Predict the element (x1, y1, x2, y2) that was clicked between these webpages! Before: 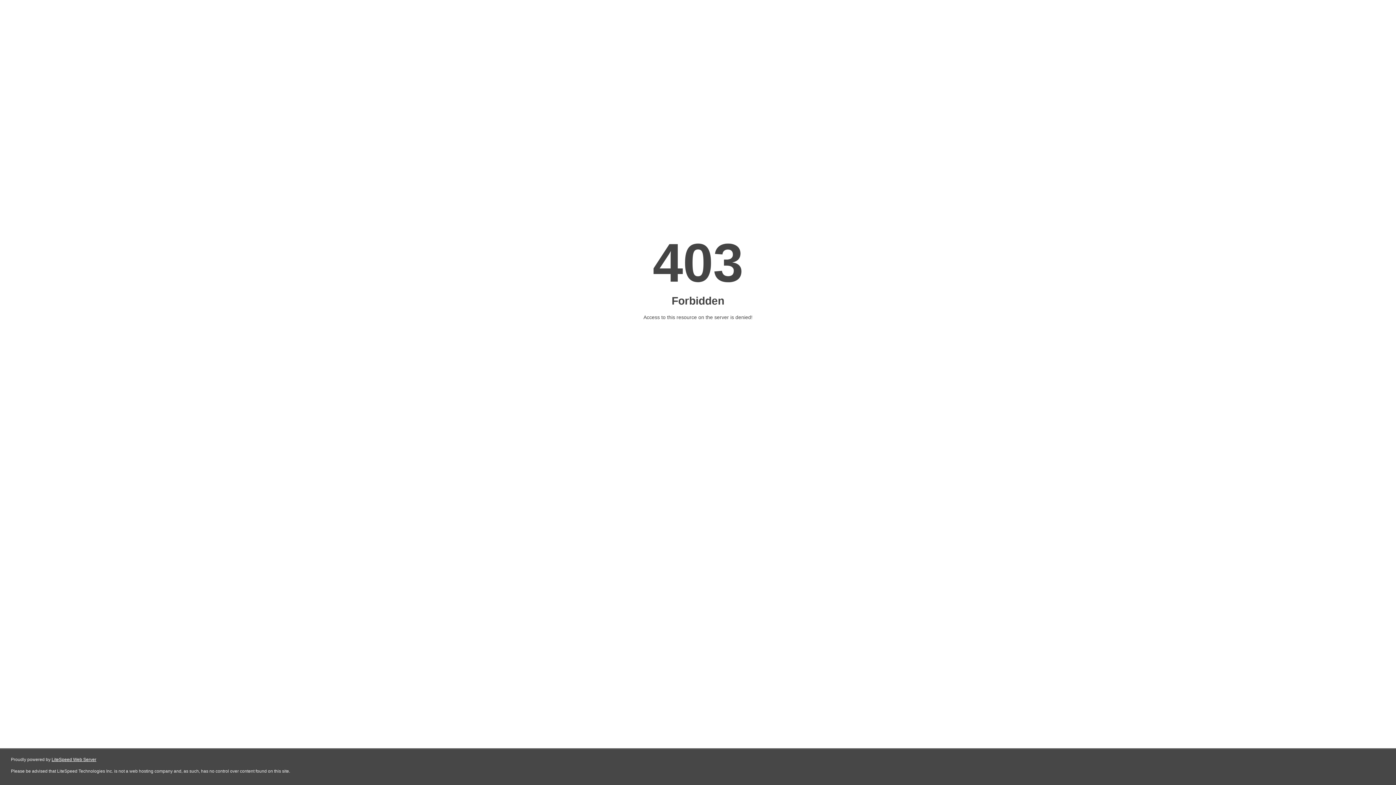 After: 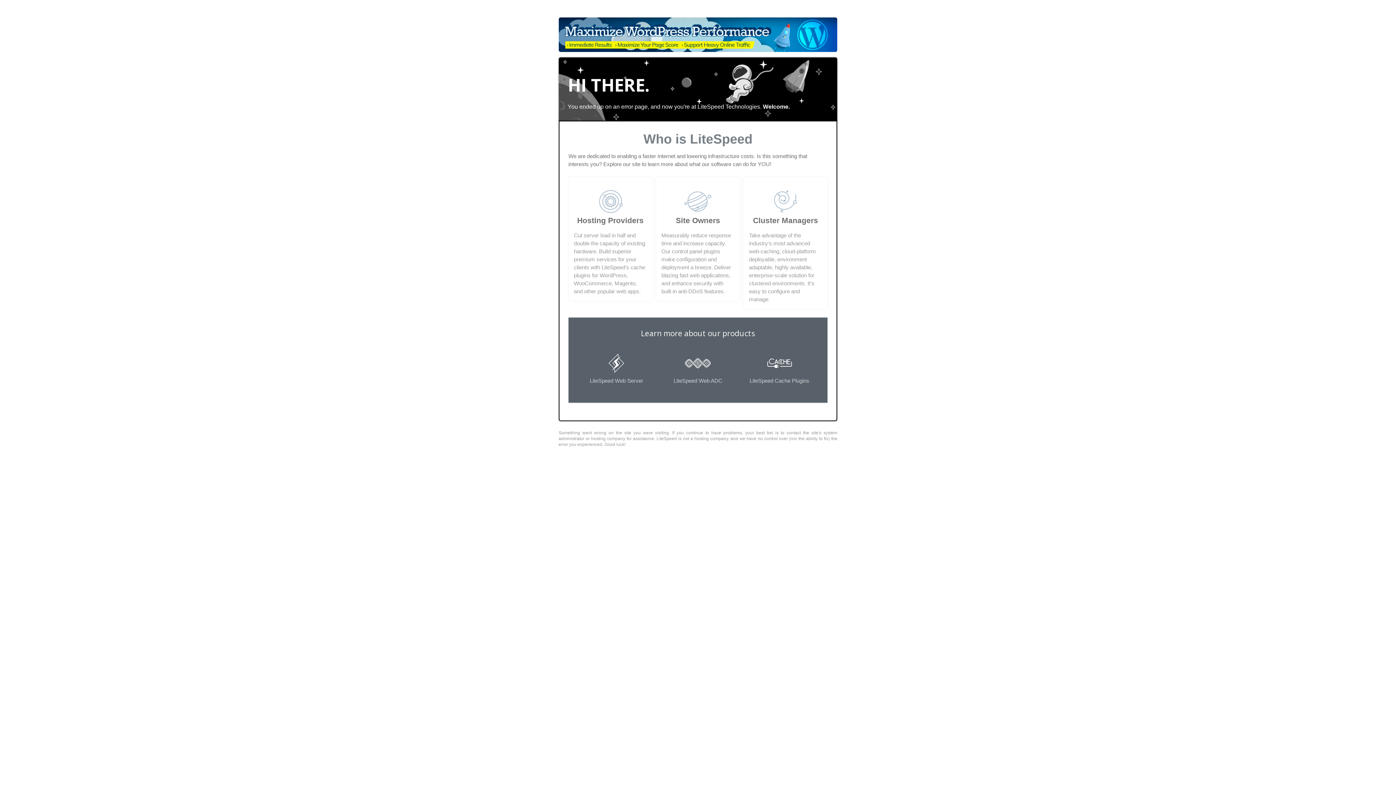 Action: bbox: (51, 757, 96, 762) label: LiteSpeed Web Server